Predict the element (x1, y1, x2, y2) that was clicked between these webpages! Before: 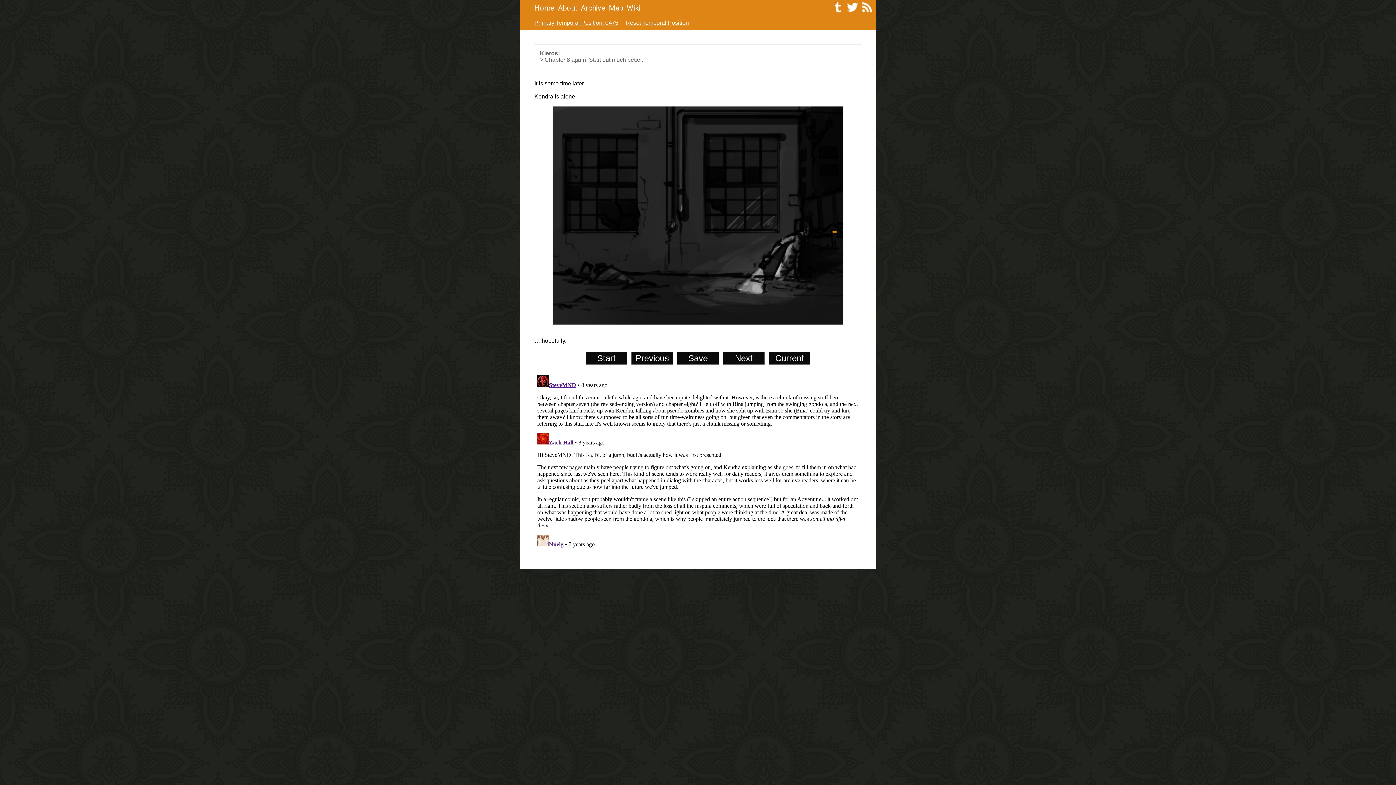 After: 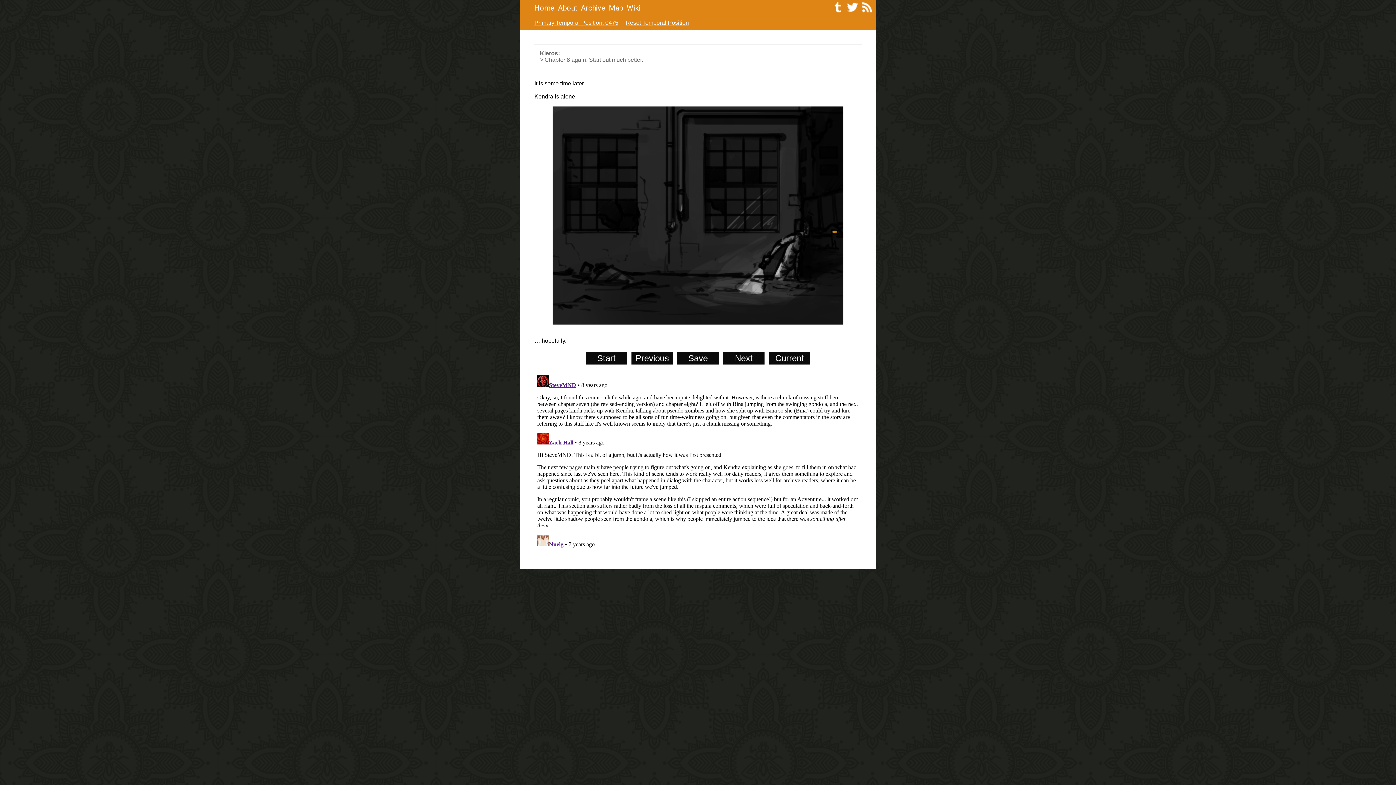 Action: bbox: (534, 19, 618, 25) label: Primary Temporal Position: 0475